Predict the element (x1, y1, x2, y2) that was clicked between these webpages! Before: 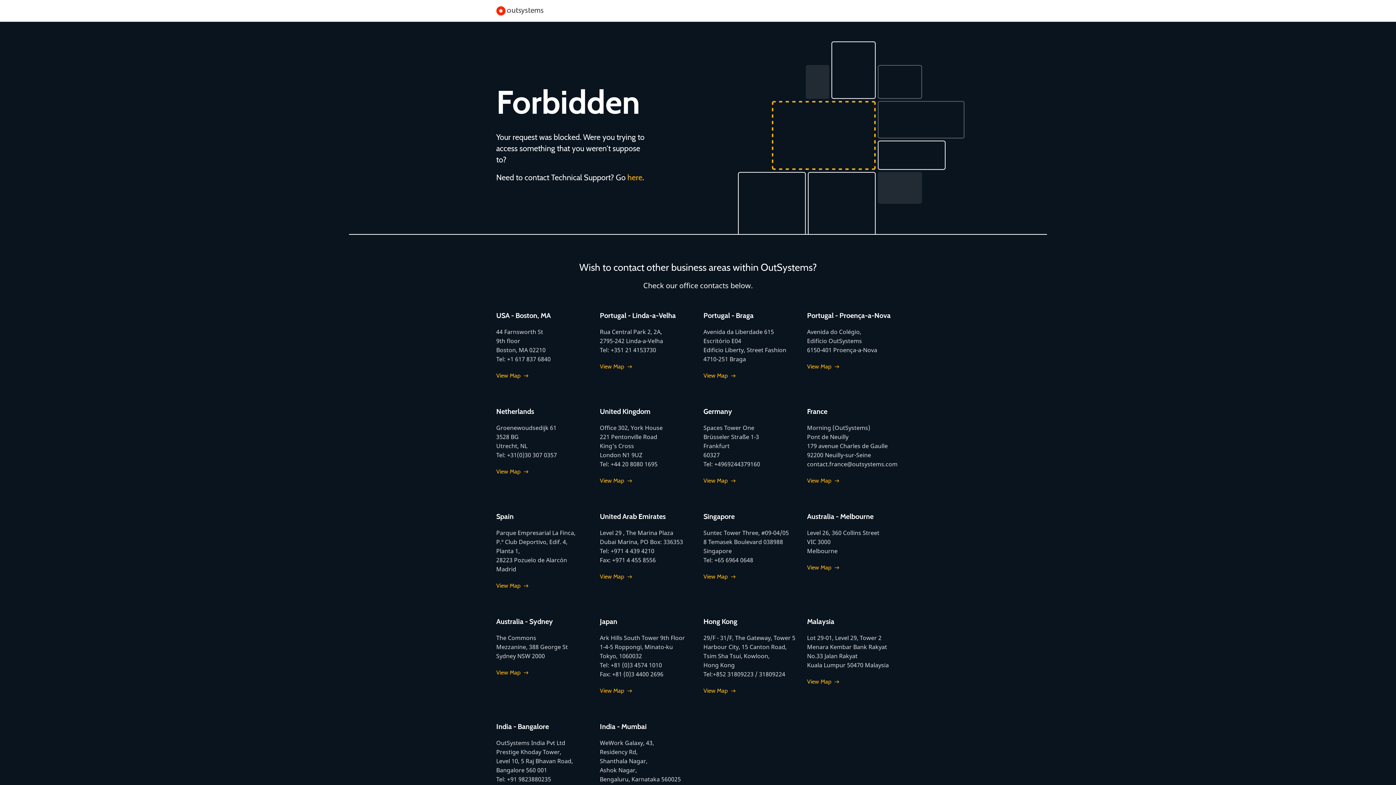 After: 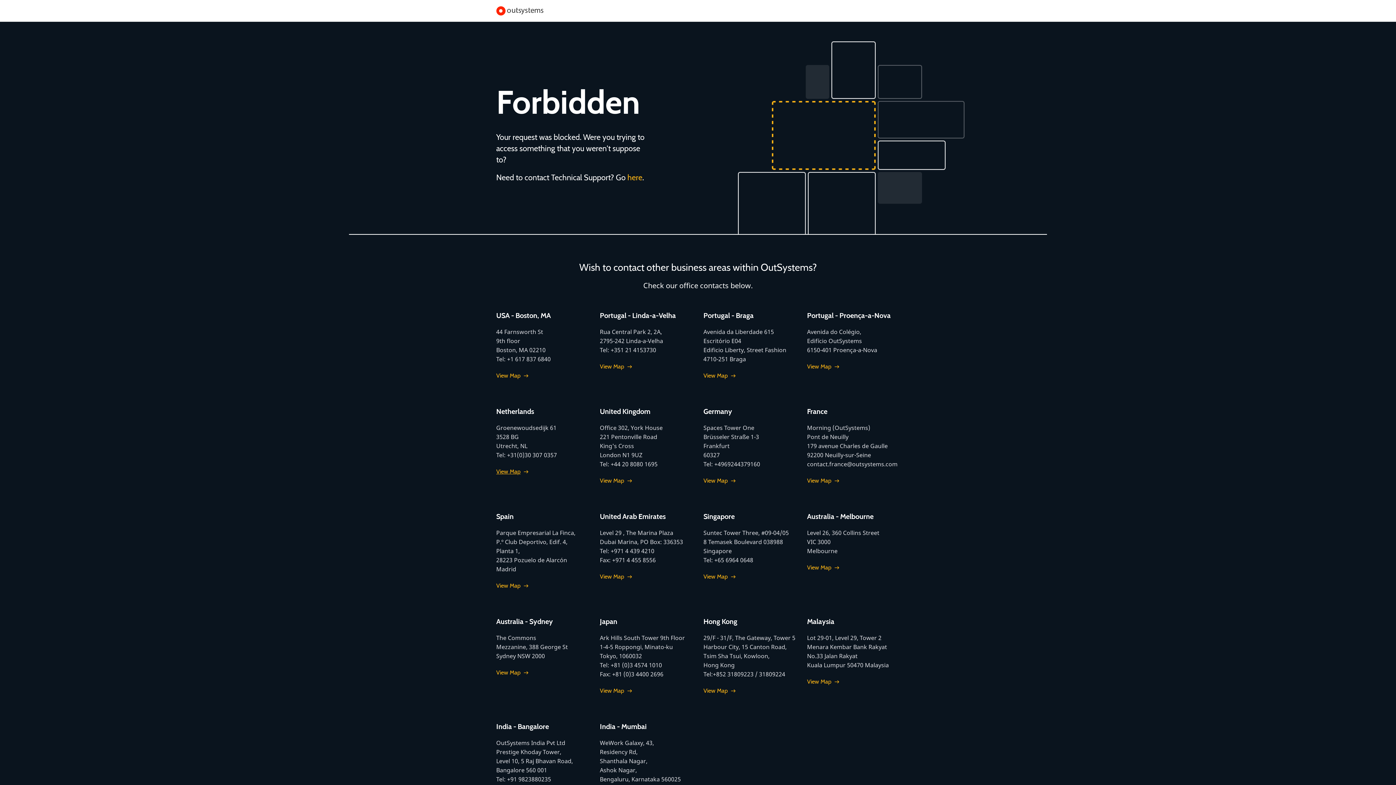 Action: label: View Map bbox: (496, 467, 528, 476)